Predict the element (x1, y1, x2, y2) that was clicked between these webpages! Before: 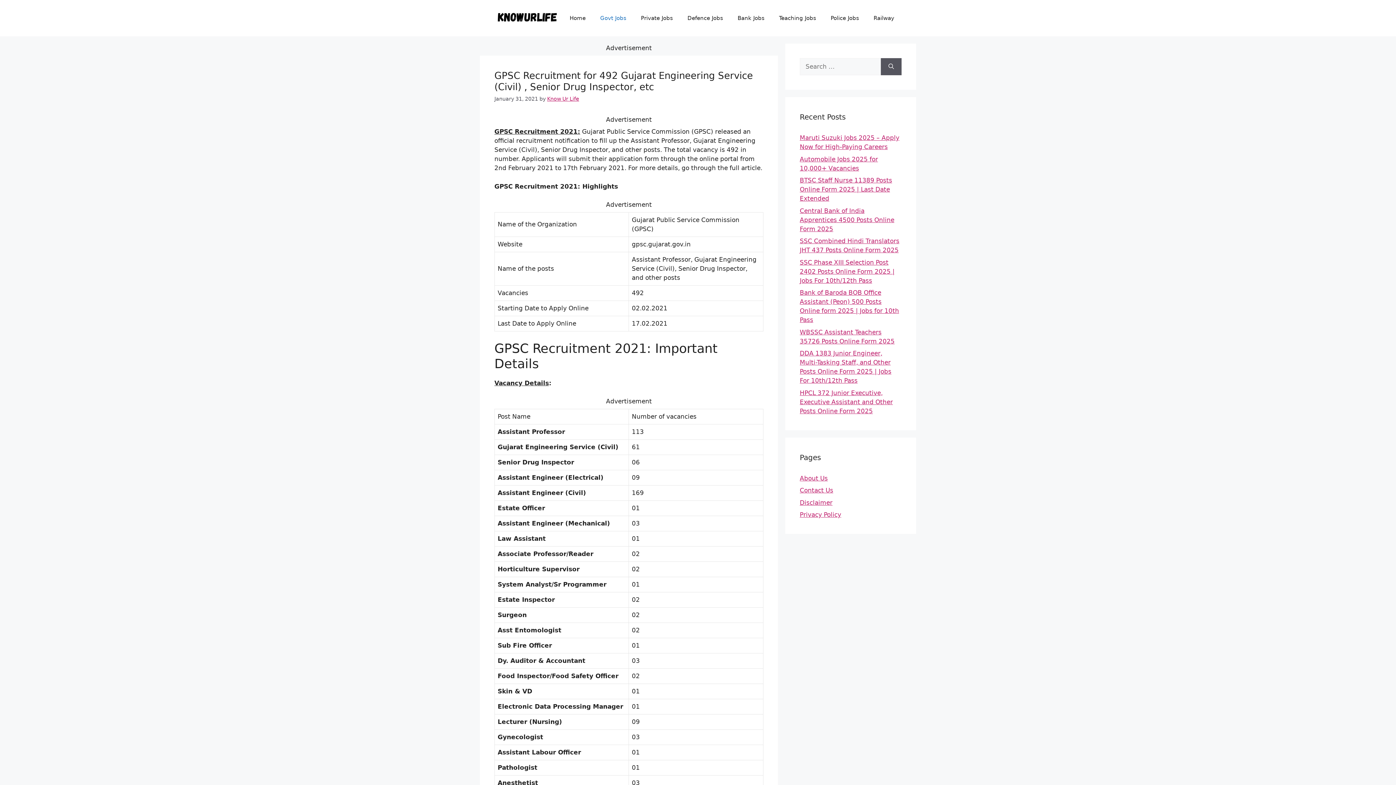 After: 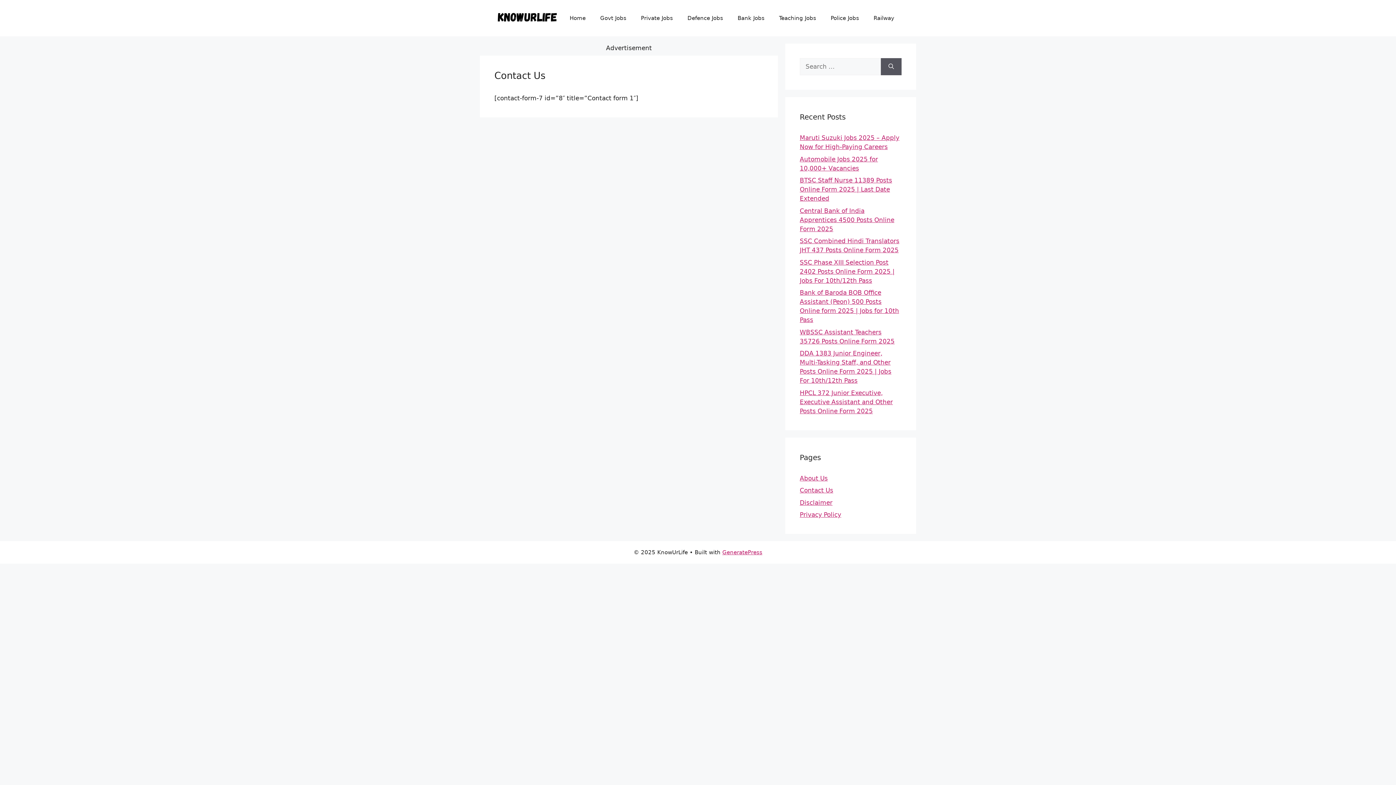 Action: bbox: (800, 486, 833, 494) label: Contact Us